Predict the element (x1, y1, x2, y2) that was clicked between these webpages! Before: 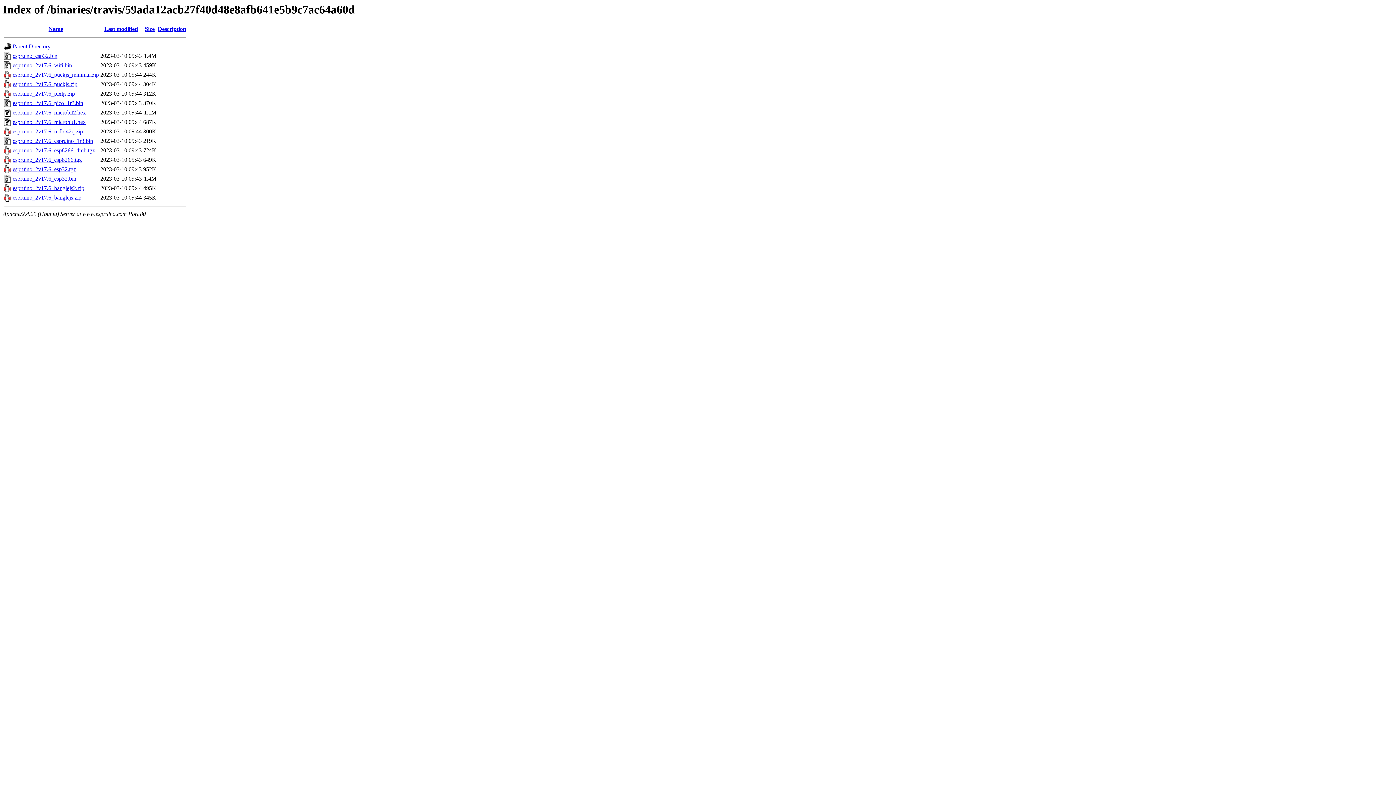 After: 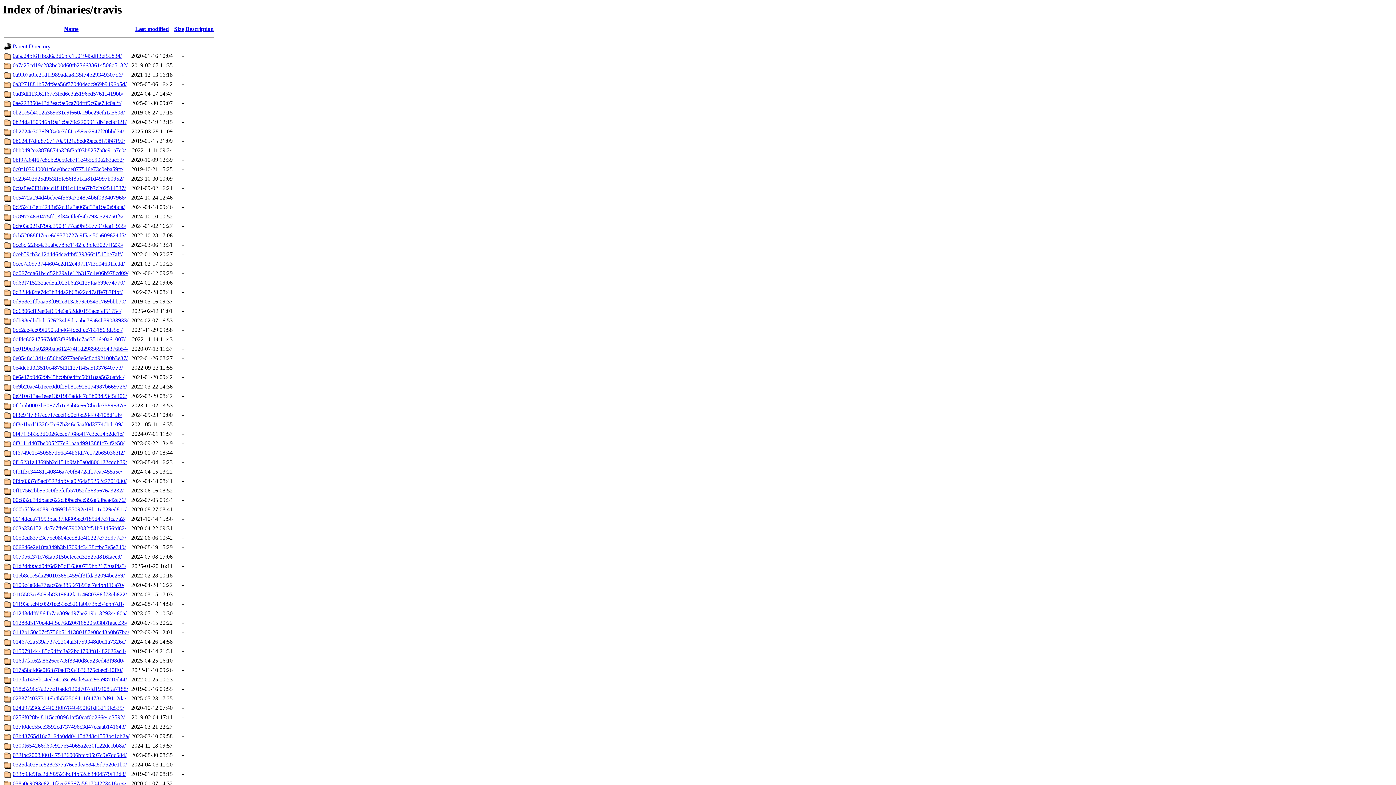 Action: bbox: (12, 43, 50, 49) label: Parent Directory